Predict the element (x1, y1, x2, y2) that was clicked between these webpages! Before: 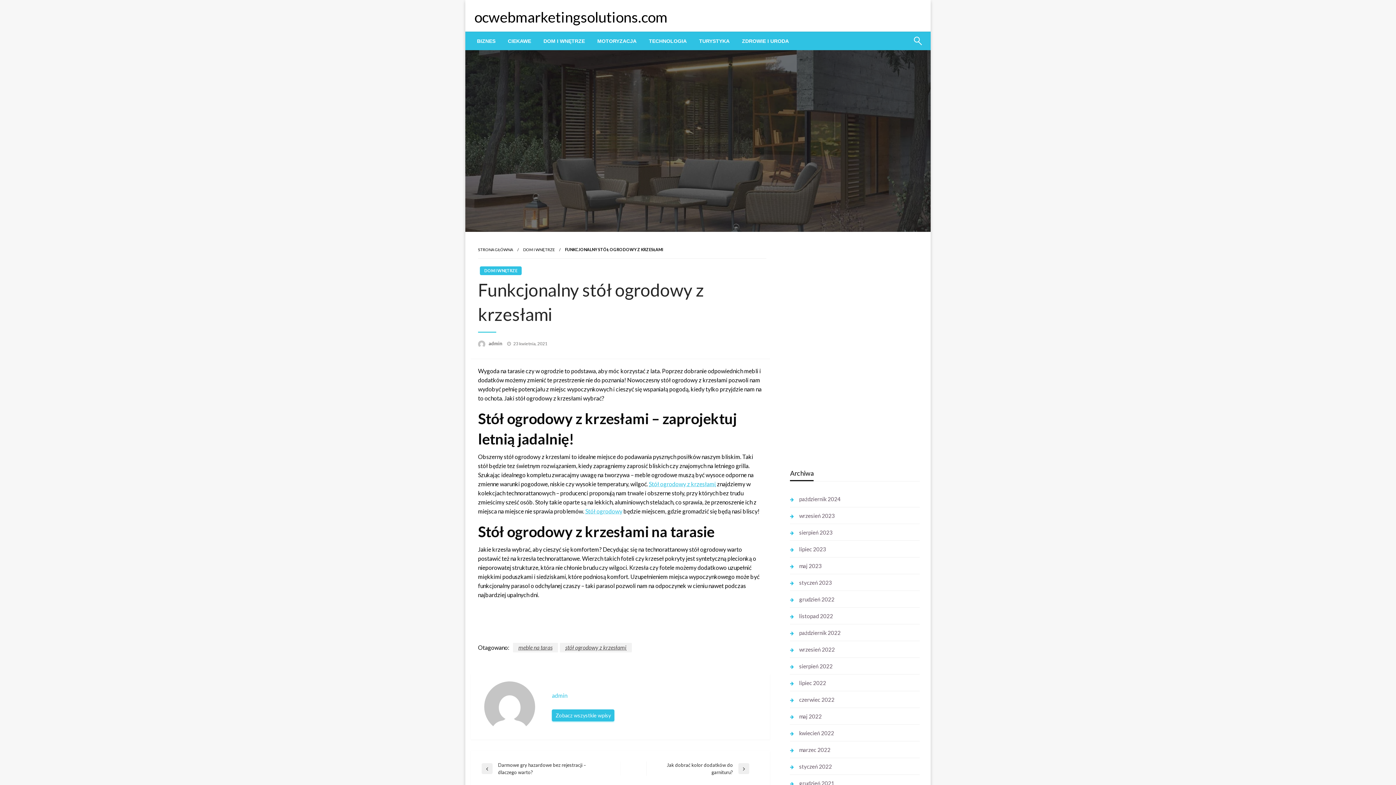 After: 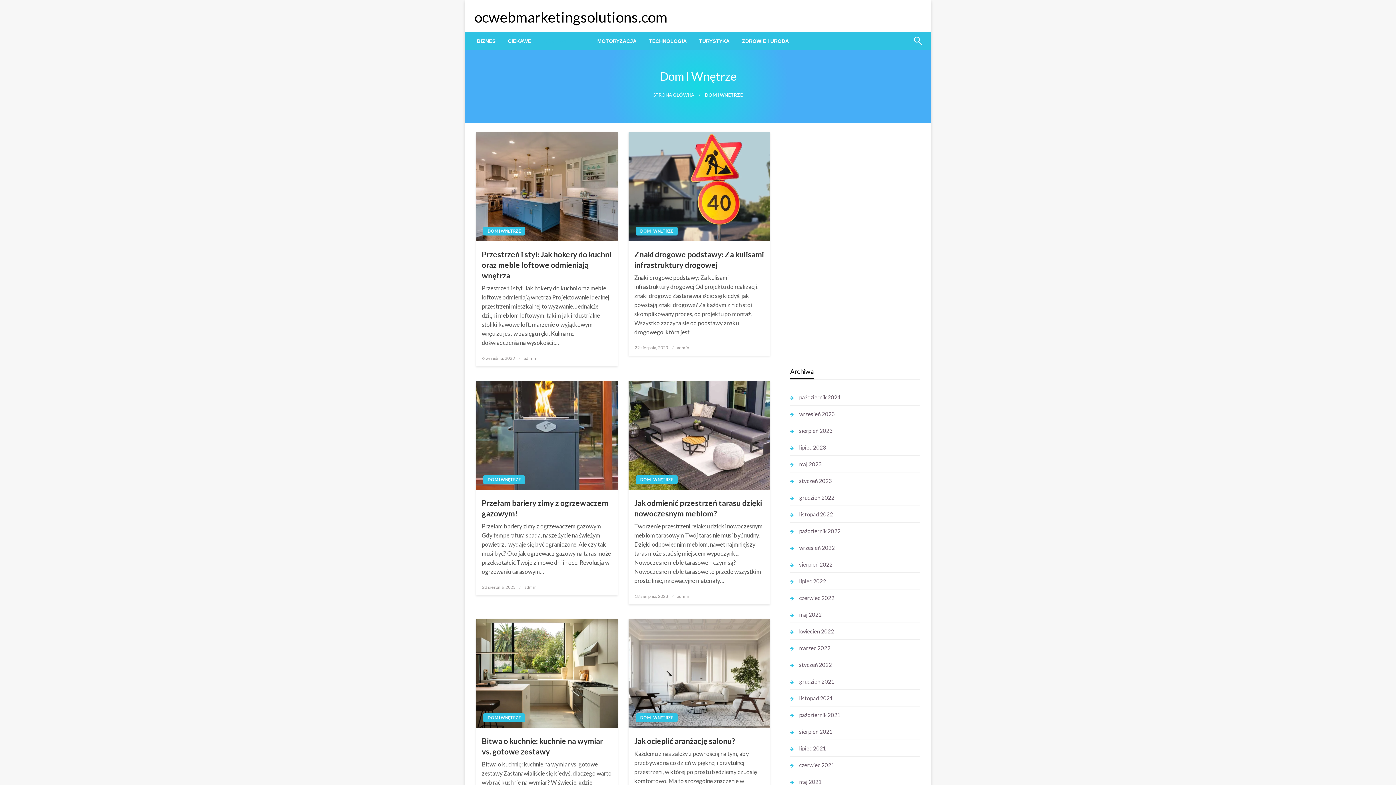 Action: label: DOM I WNĘTRZE bbox: (480, 266, 521, 275)